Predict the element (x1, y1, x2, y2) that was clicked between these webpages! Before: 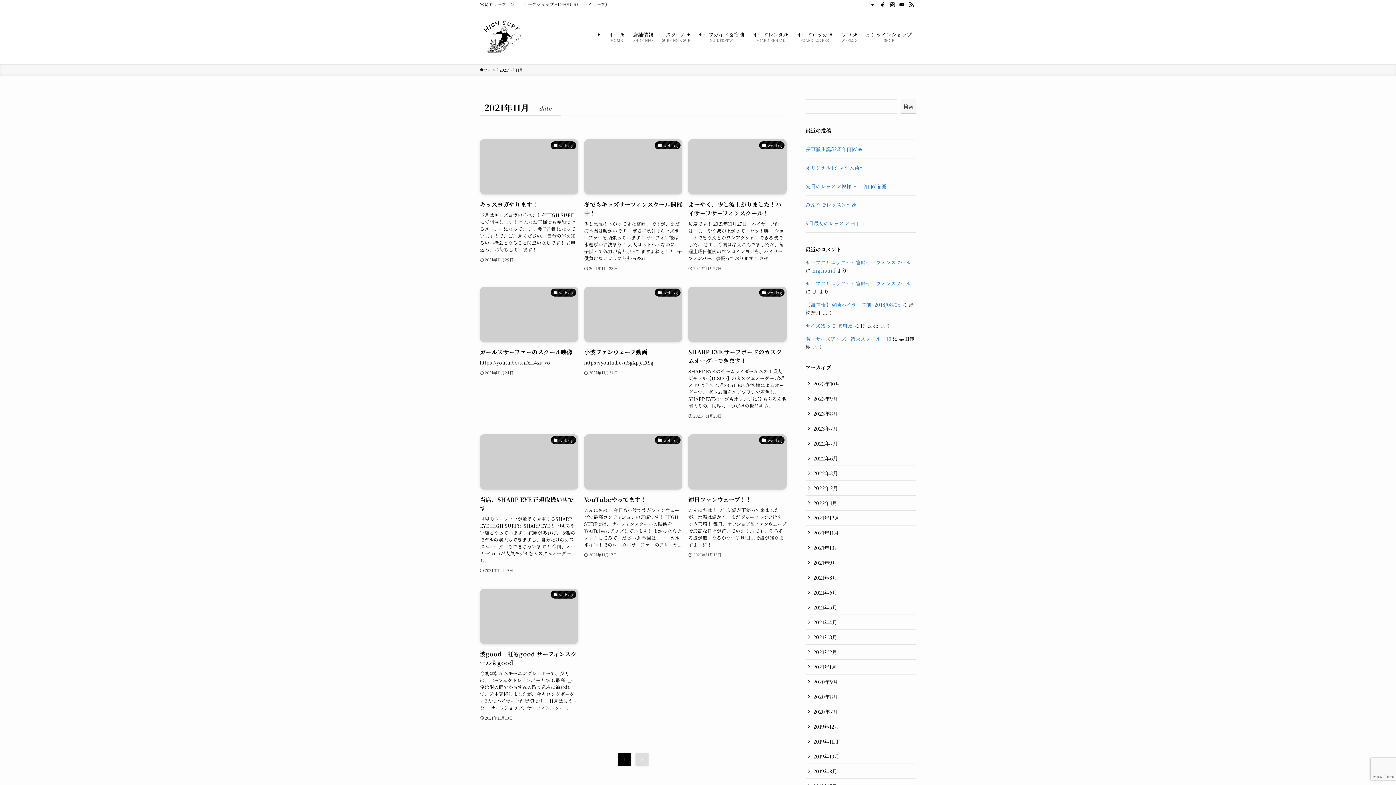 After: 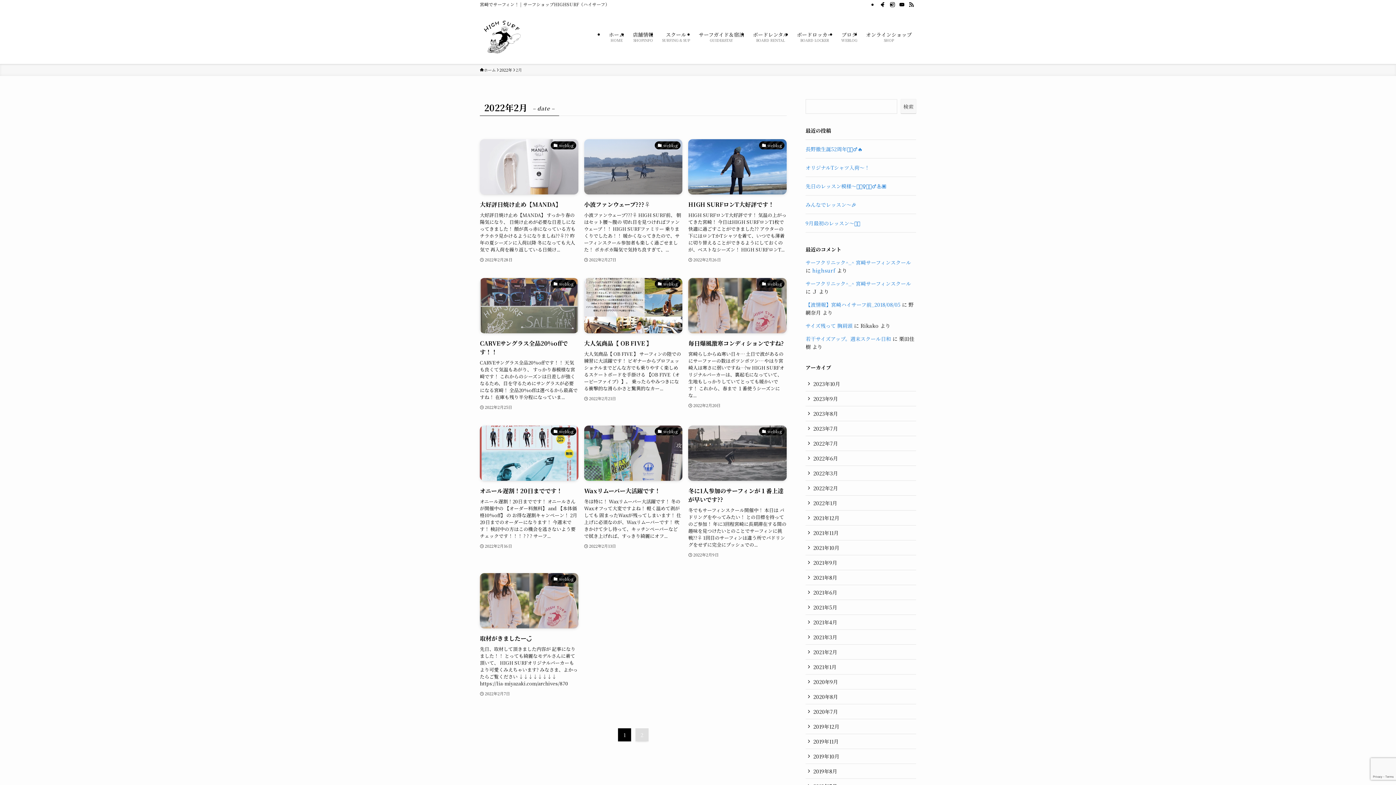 Action: bbox: (805, 481, 916, 496) label: 2022年2月